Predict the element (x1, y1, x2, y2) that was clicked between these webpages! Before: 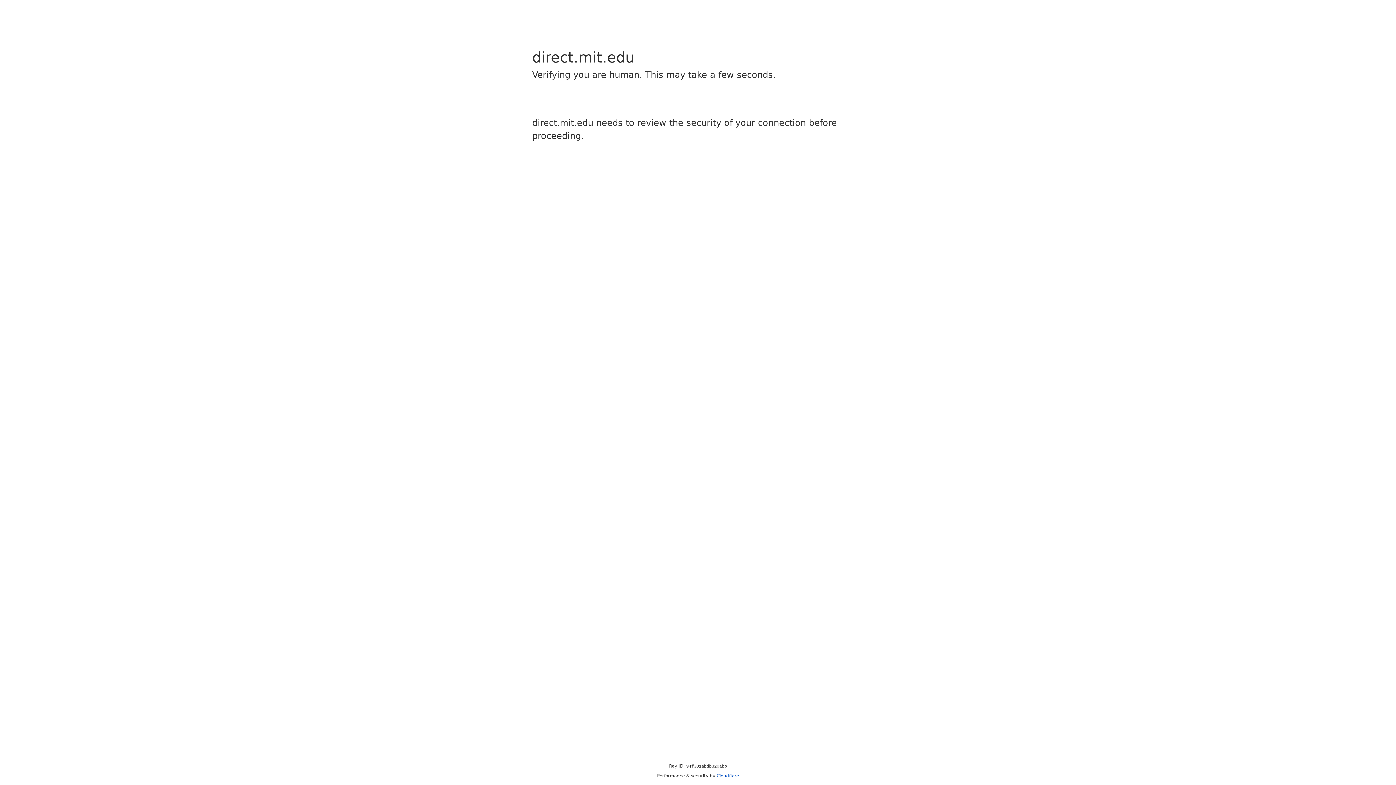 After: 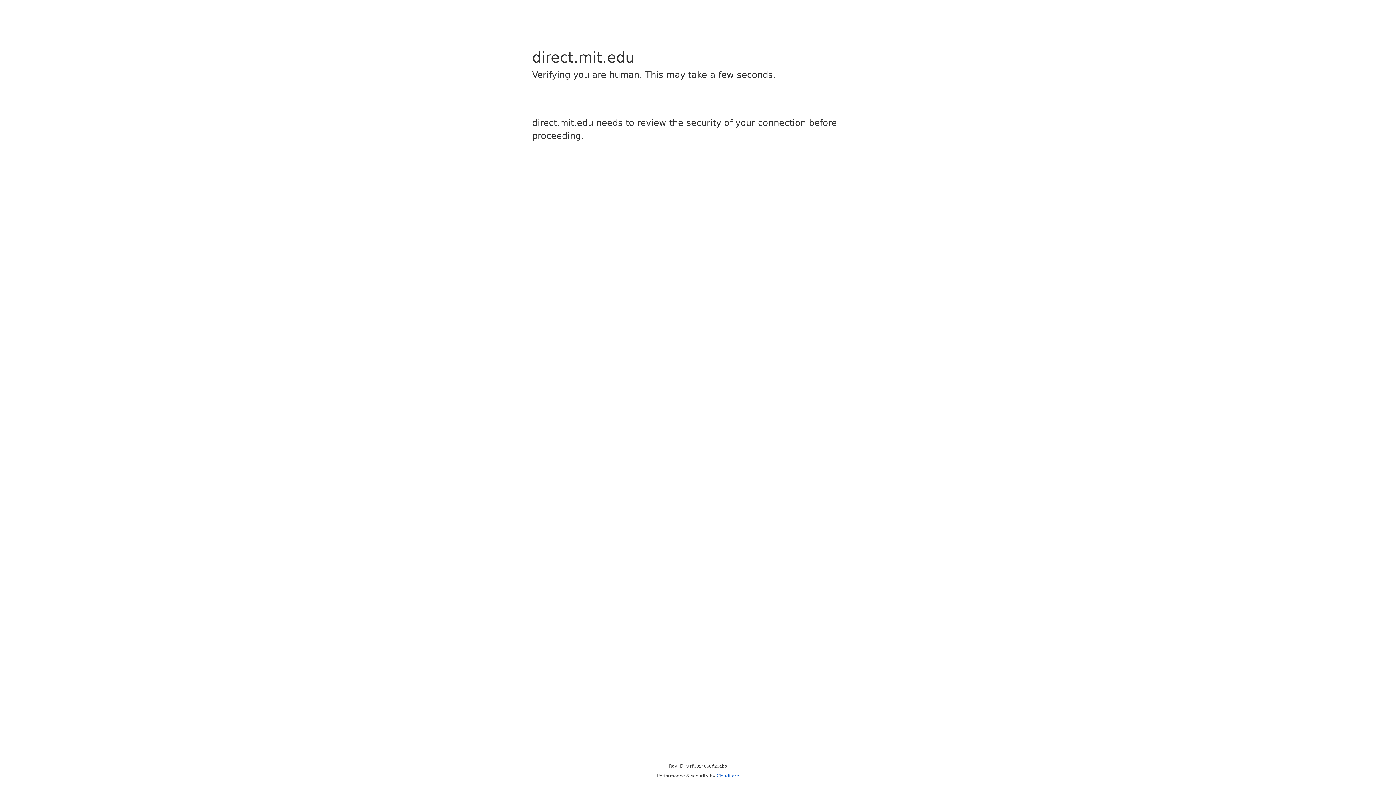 Action: label: Cloudflare bbox: (716, 773, 739, 778)